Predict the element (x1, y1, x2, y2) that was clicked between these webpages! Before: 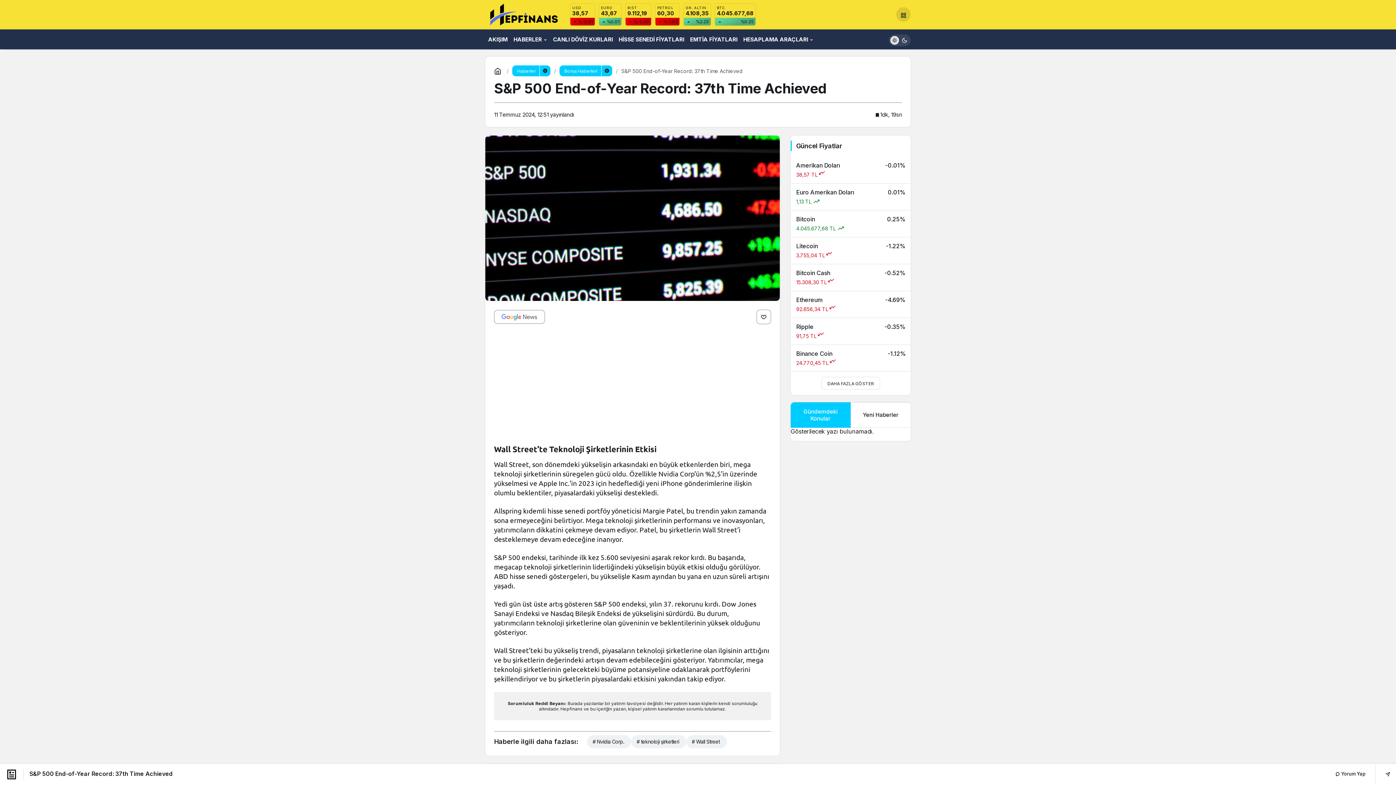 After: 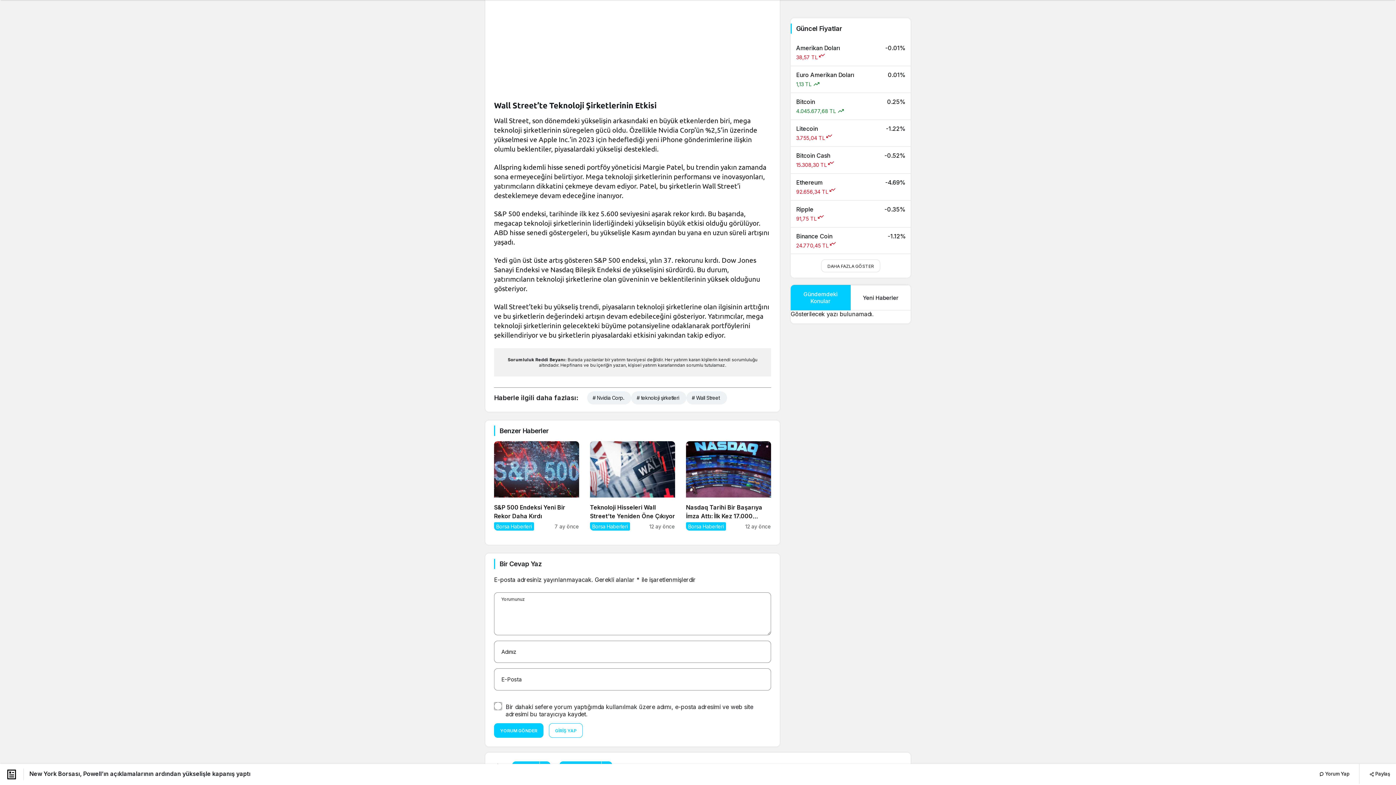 Action: label:  Yorum Yap bbox: (1335, 764, 1365, 784)